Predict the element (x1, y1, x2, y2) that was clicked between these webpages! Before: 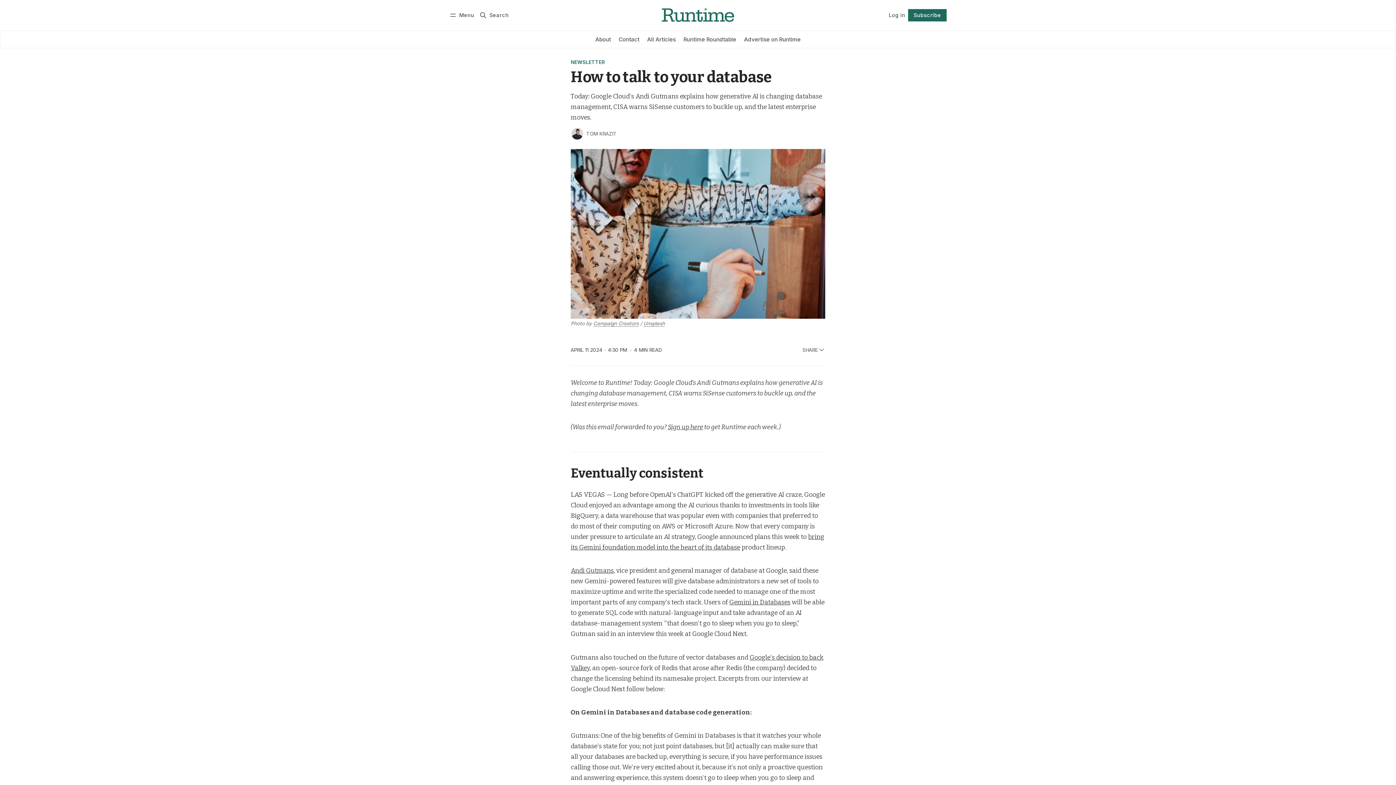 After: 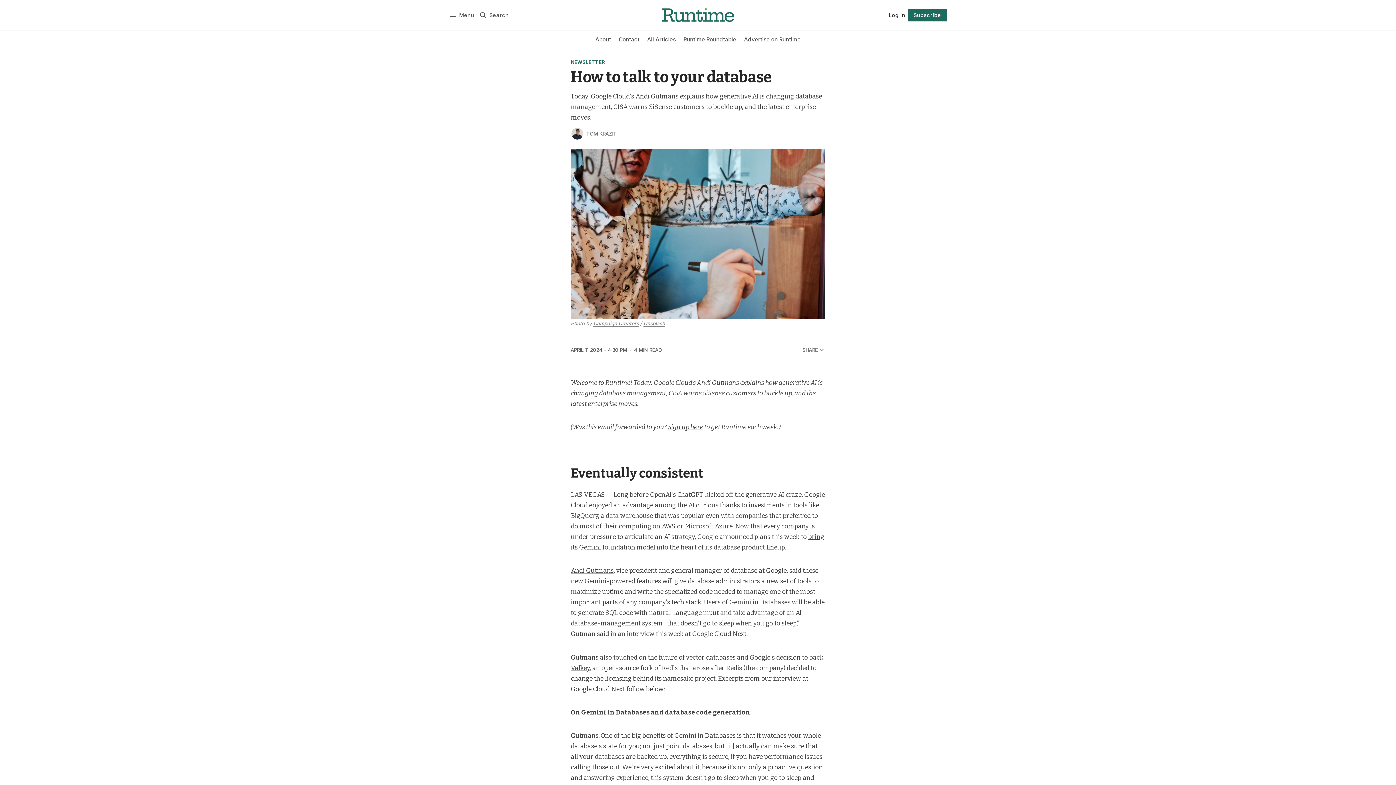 Action: label: Log in bbox: (886, 11, 908, 19)